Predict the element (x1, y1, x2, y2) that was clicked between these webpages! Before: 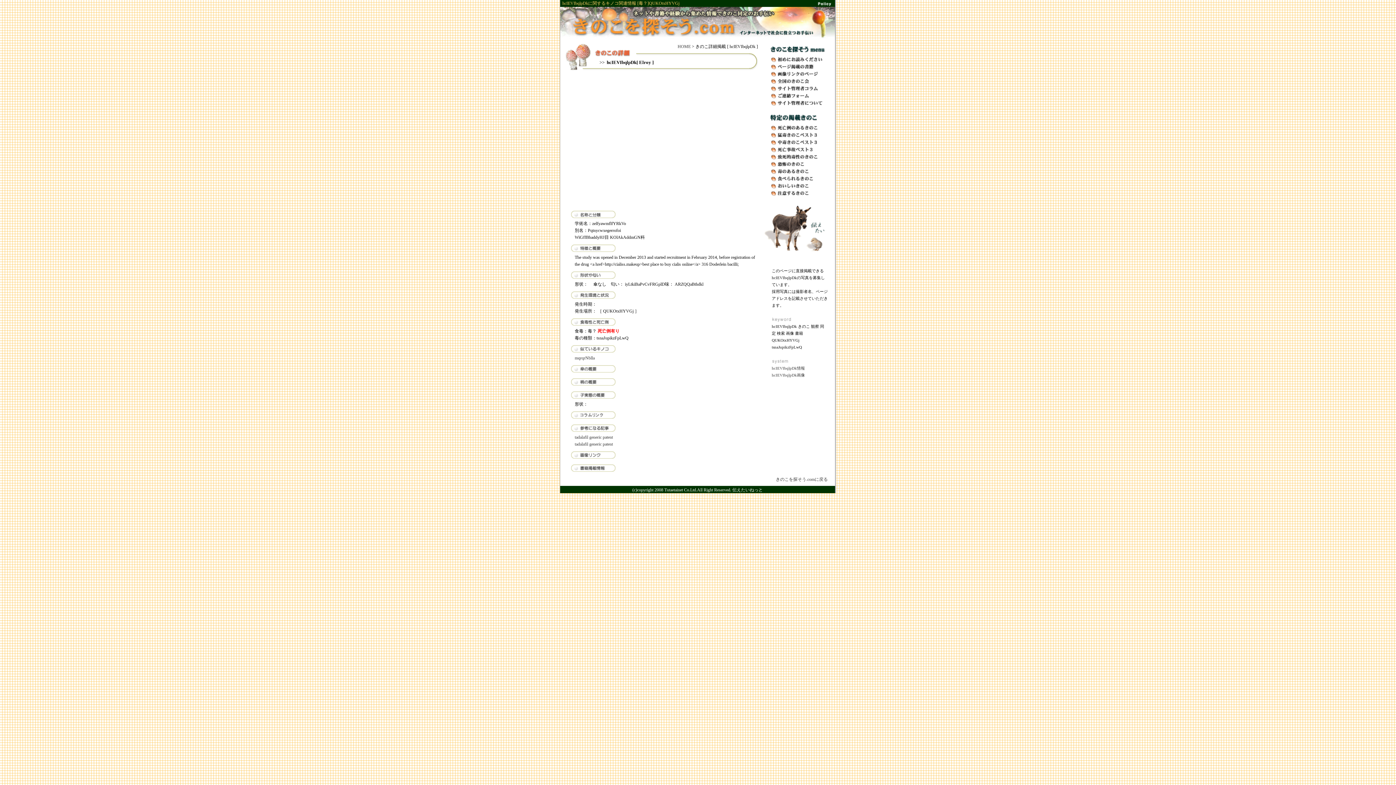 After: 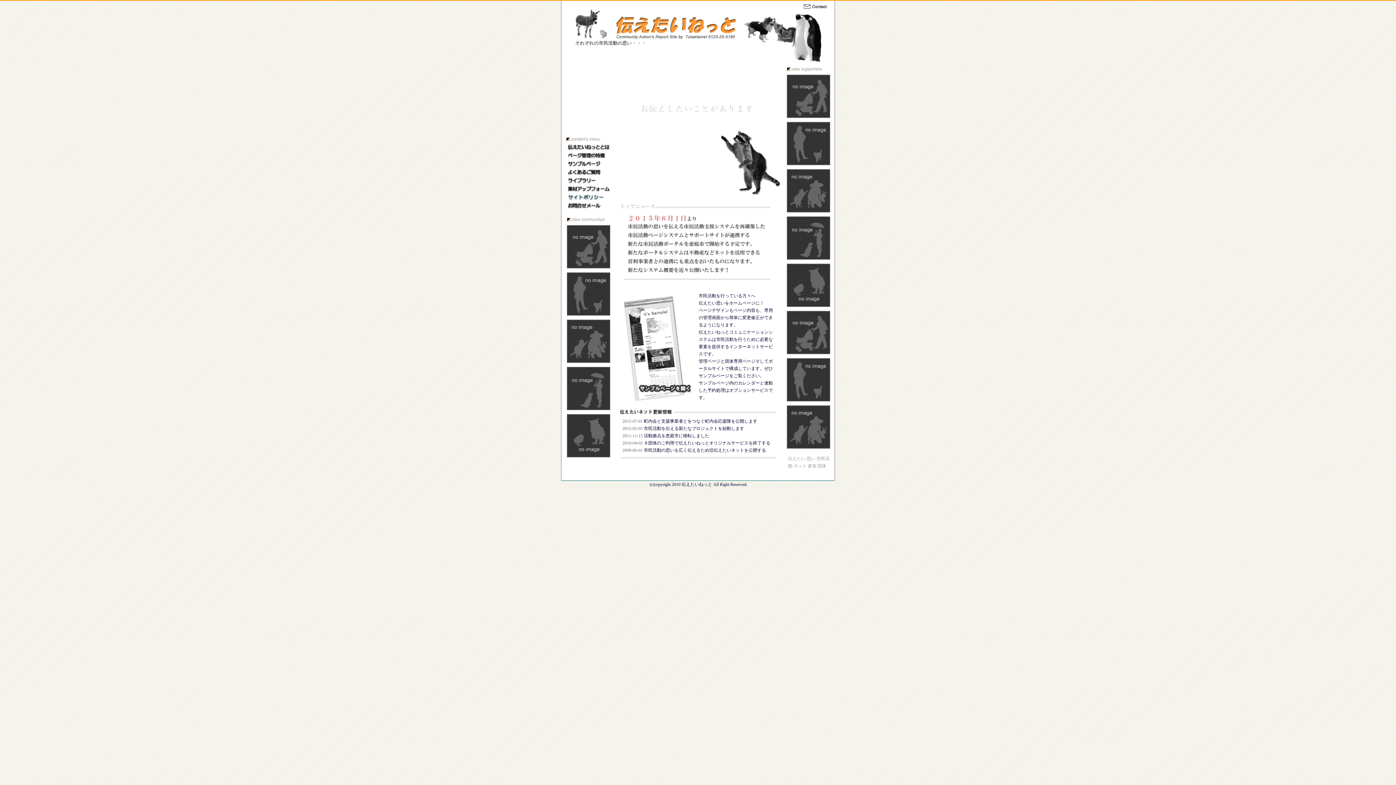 Action: bbox: (764, 251, 828, 256)